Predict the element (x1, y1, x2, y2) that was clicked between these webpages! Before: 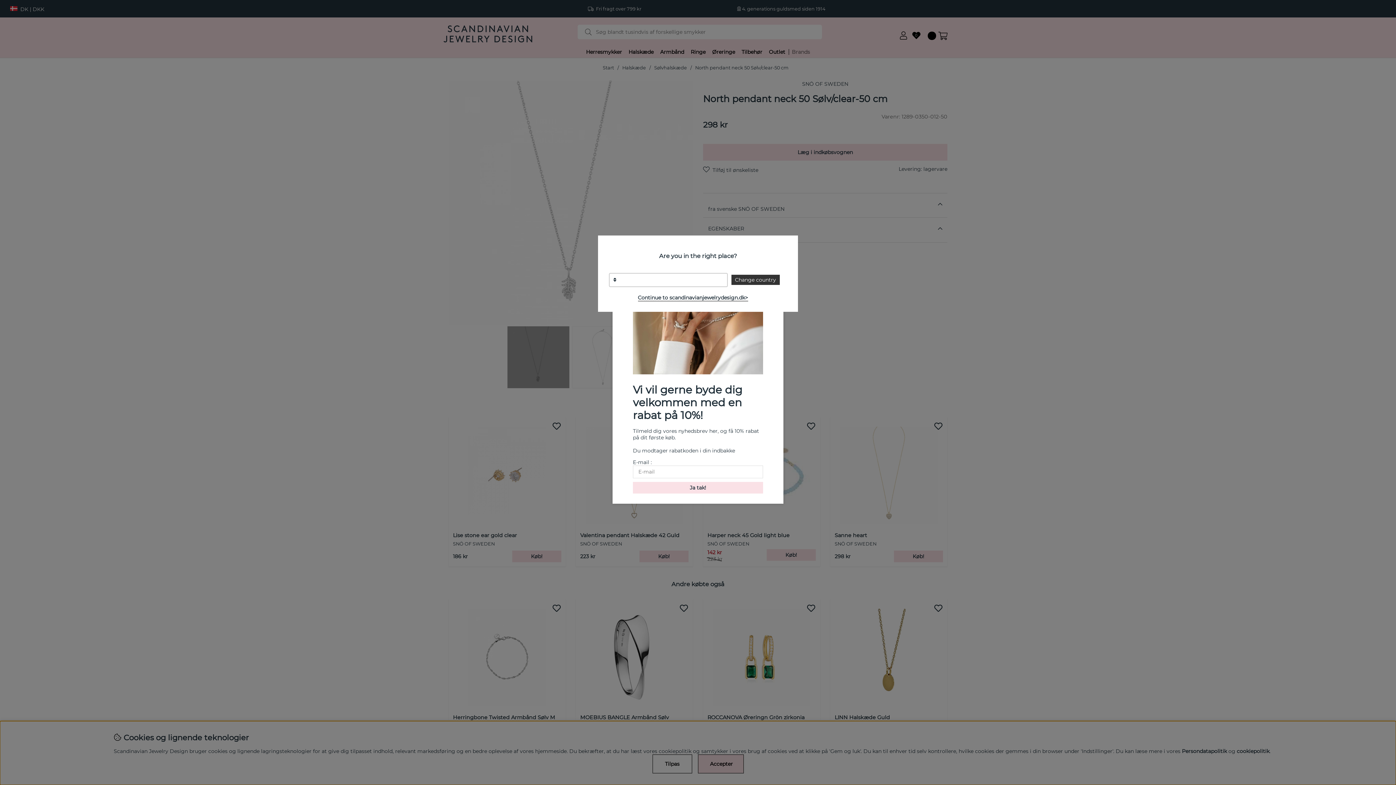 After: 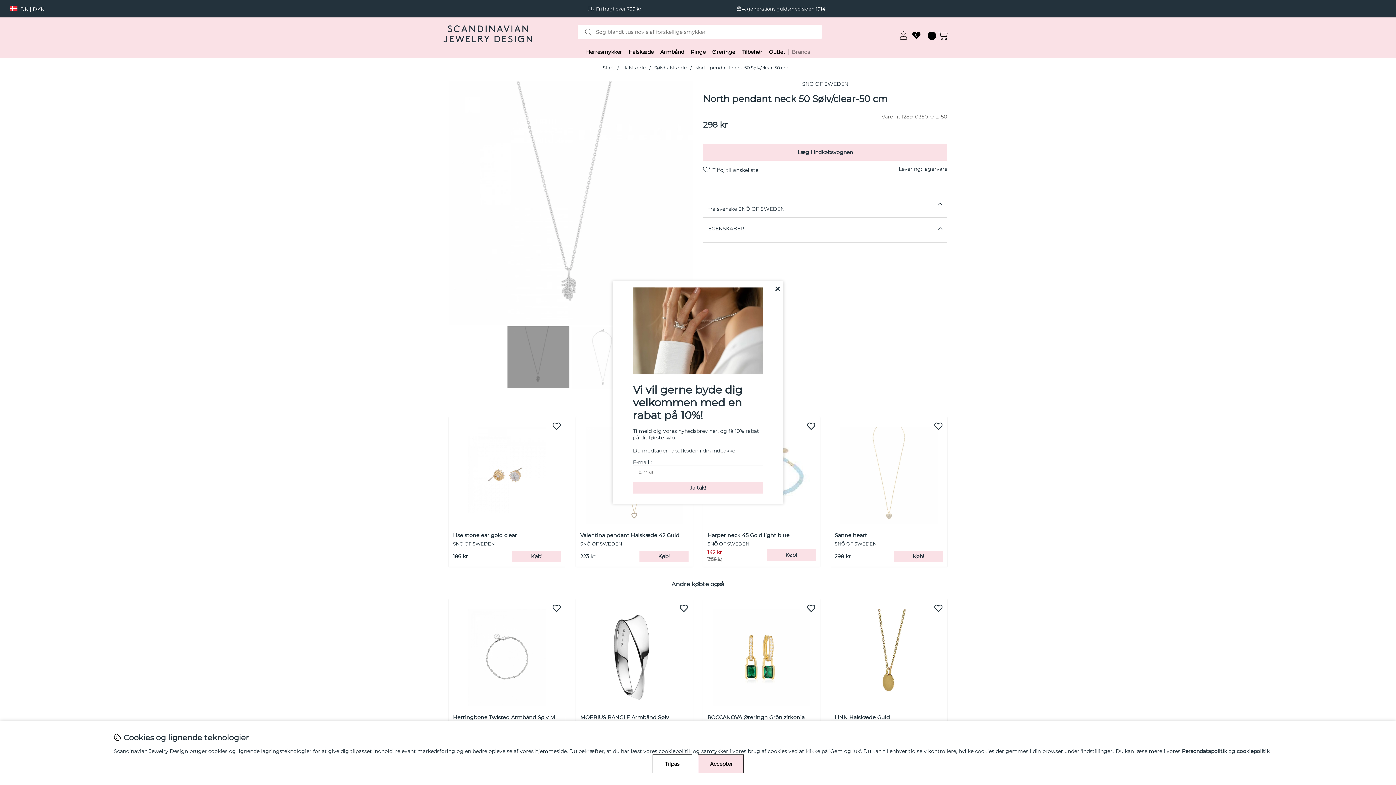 Action: bbox: (638, 294, 748, 301) label: Continue to scandinavianjewelrydesign.dk>